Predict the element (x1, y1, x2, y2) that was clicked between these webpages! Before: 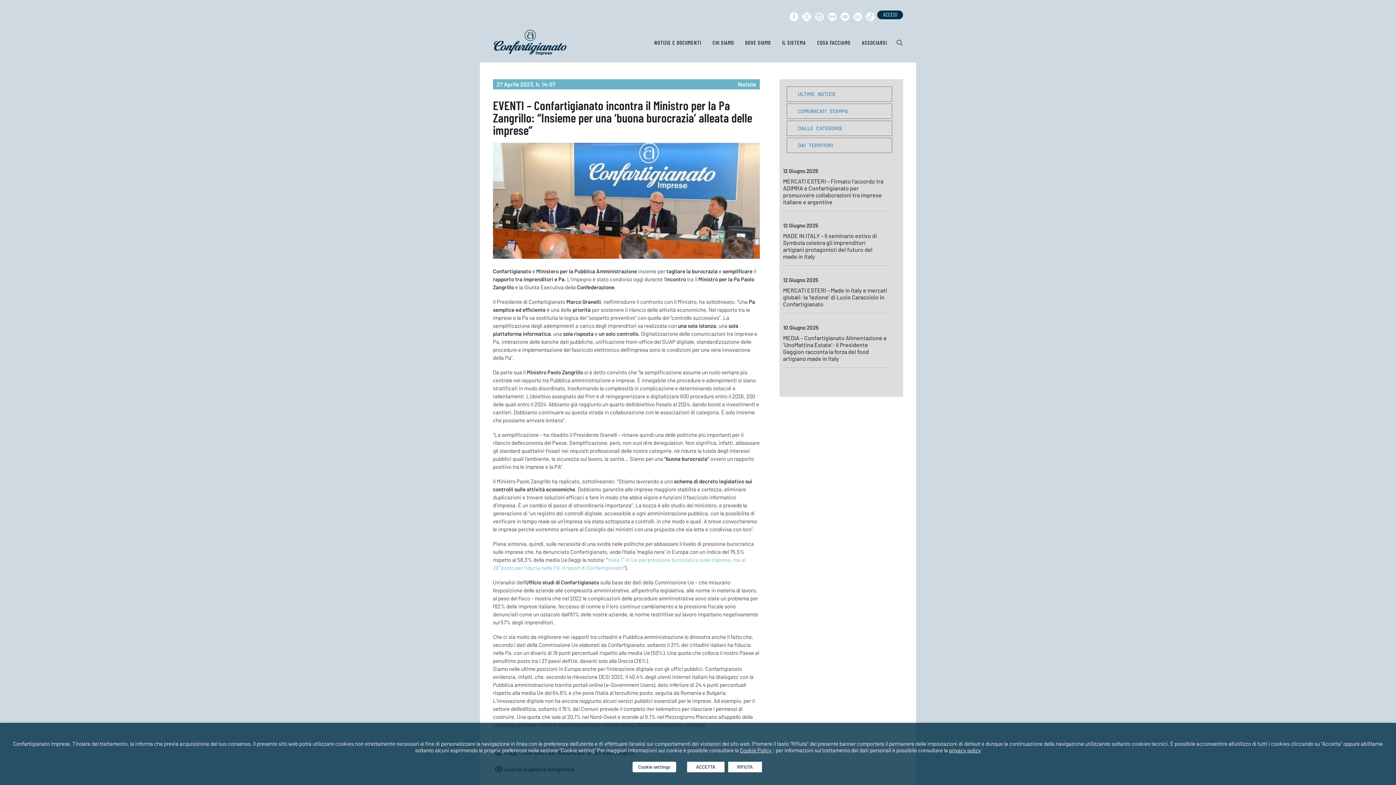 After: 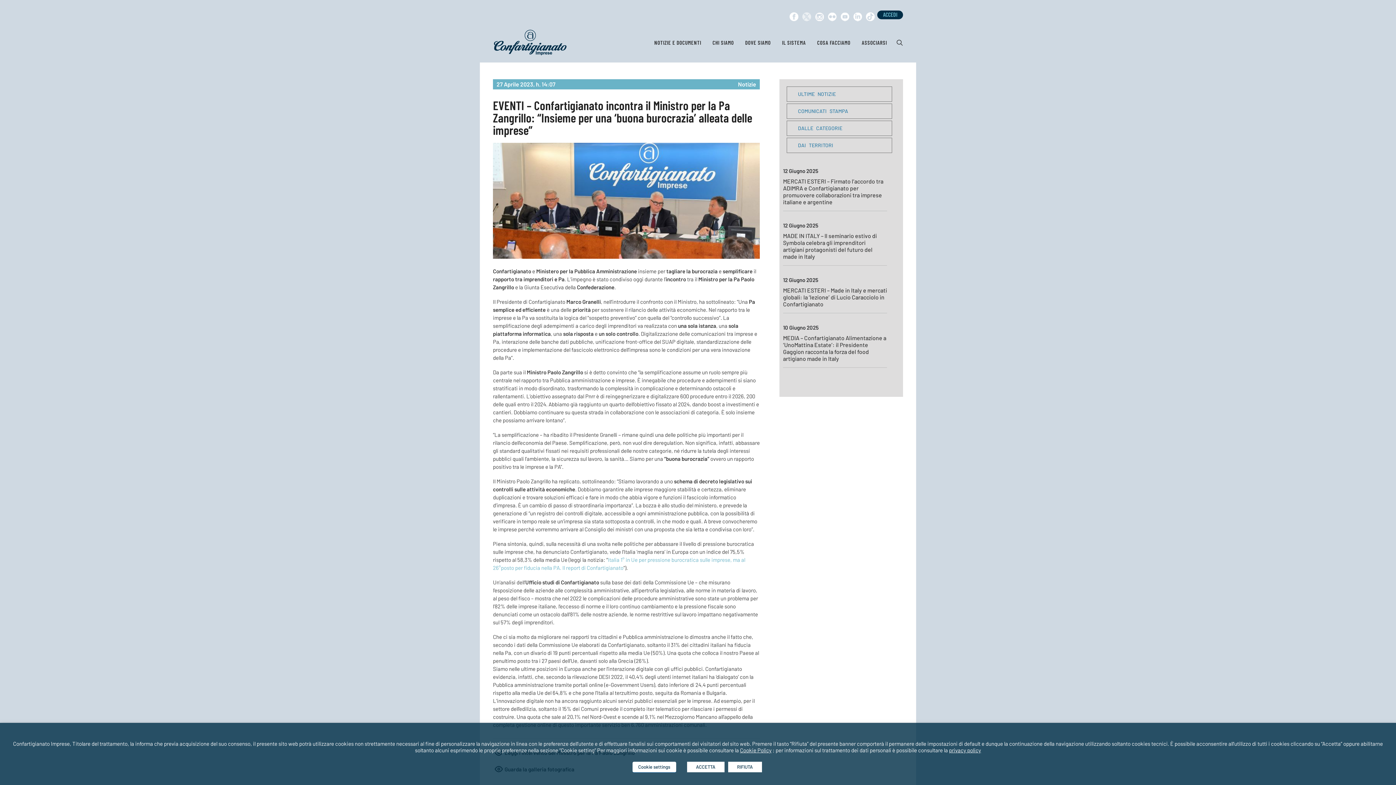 Action: bbox: (801, 4, 812, 29)